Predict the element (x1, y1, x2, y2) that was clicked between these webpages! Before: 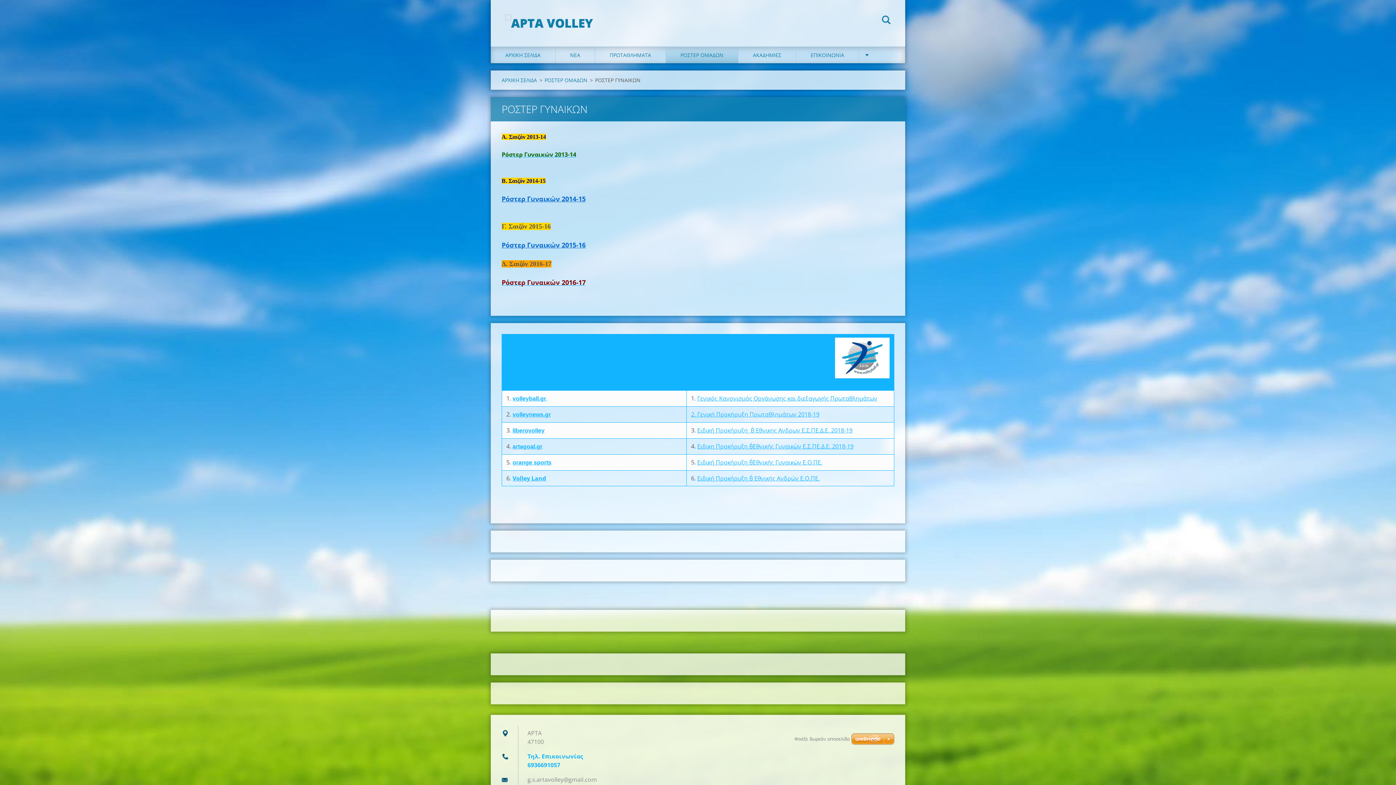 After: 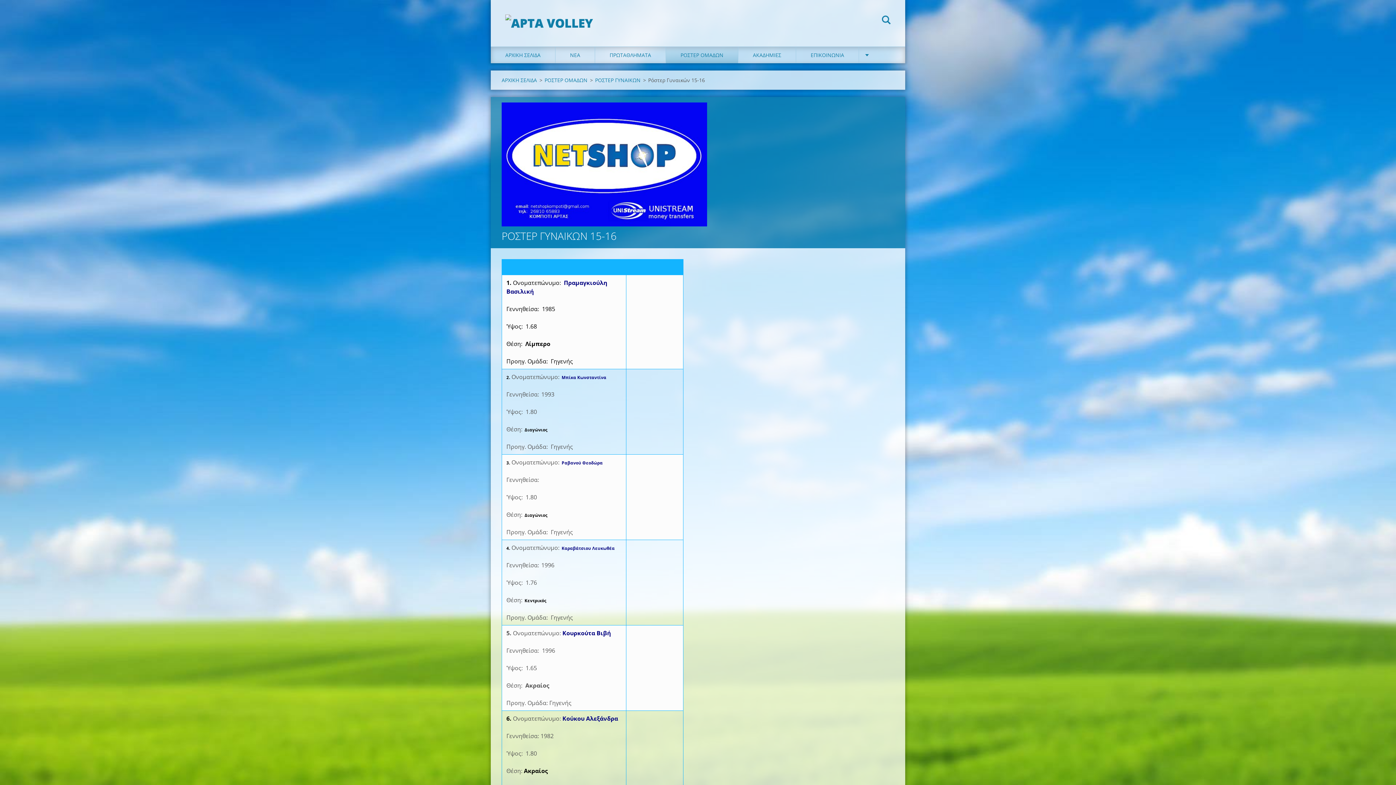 Action: label: Ρόστερ Γυναικών 2015-16 bbox: (501, 240, 585, 249)